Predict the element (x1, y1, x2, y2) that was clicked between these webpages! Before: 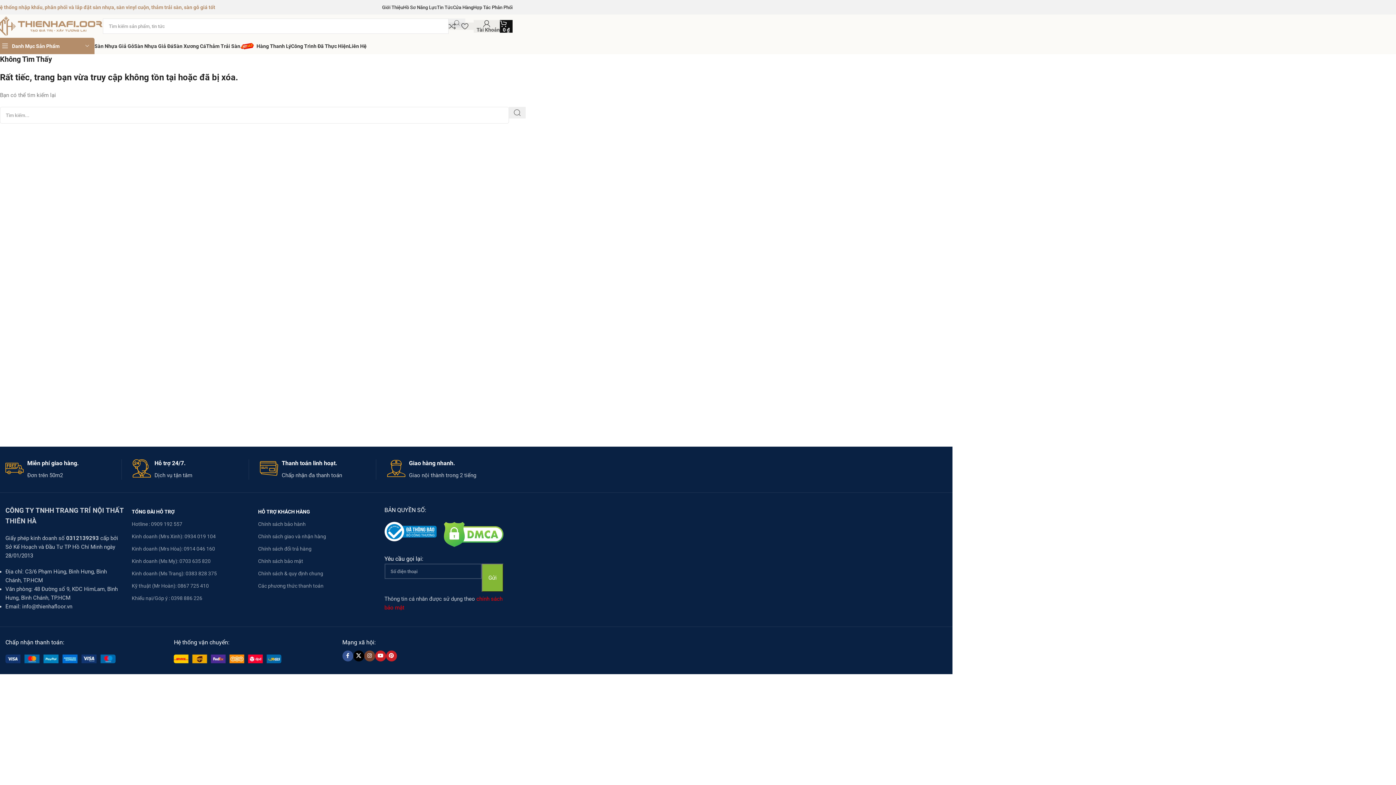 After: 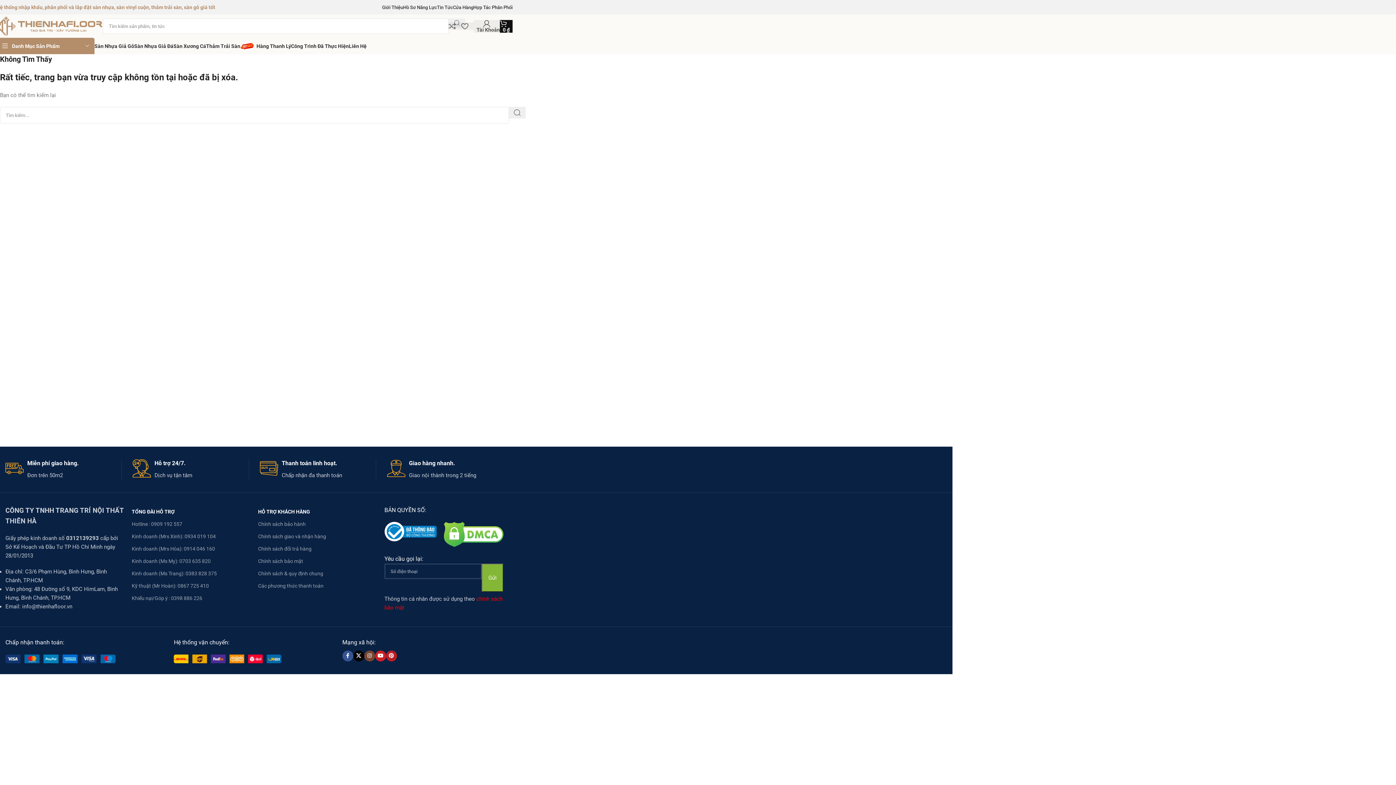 Action: label: Pinterest social link bbox: (386, 650, 396, 661)